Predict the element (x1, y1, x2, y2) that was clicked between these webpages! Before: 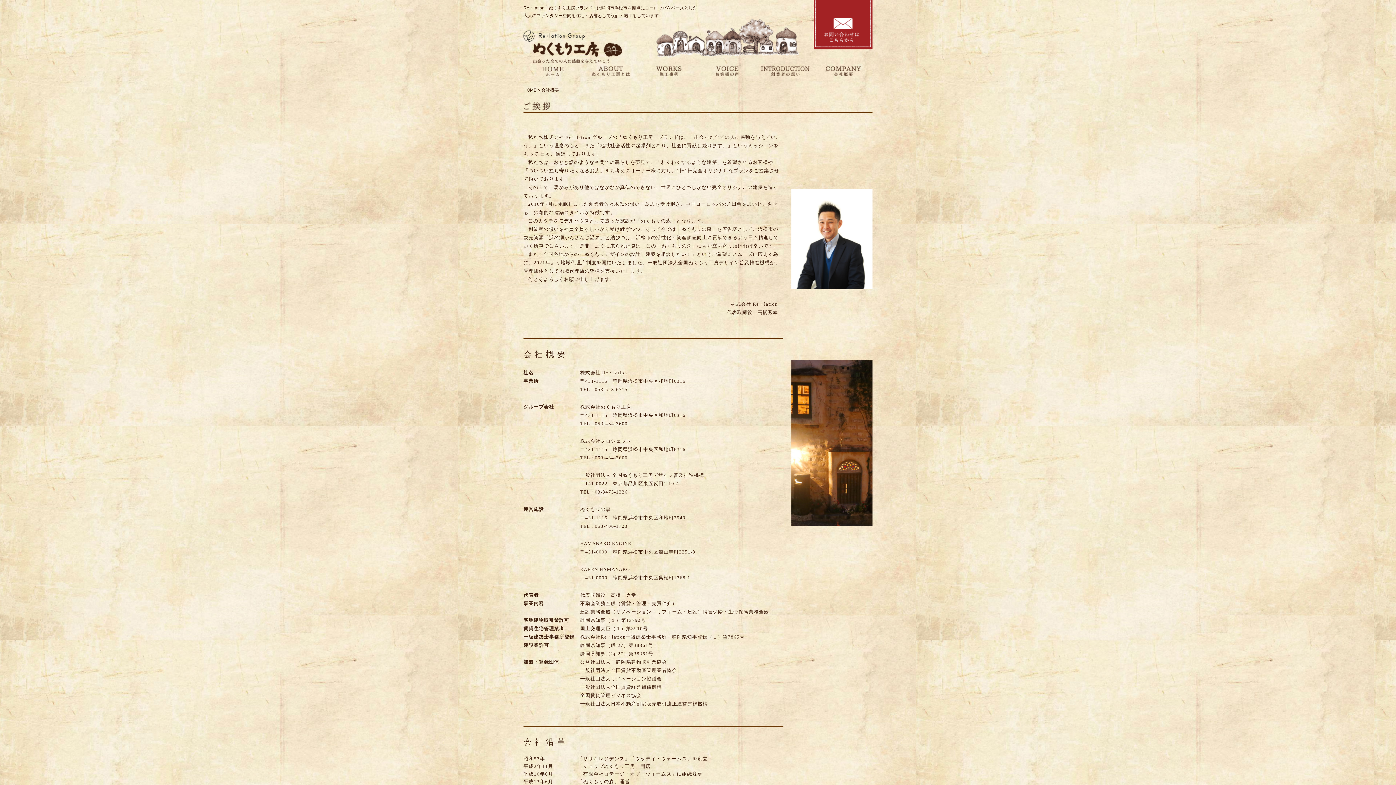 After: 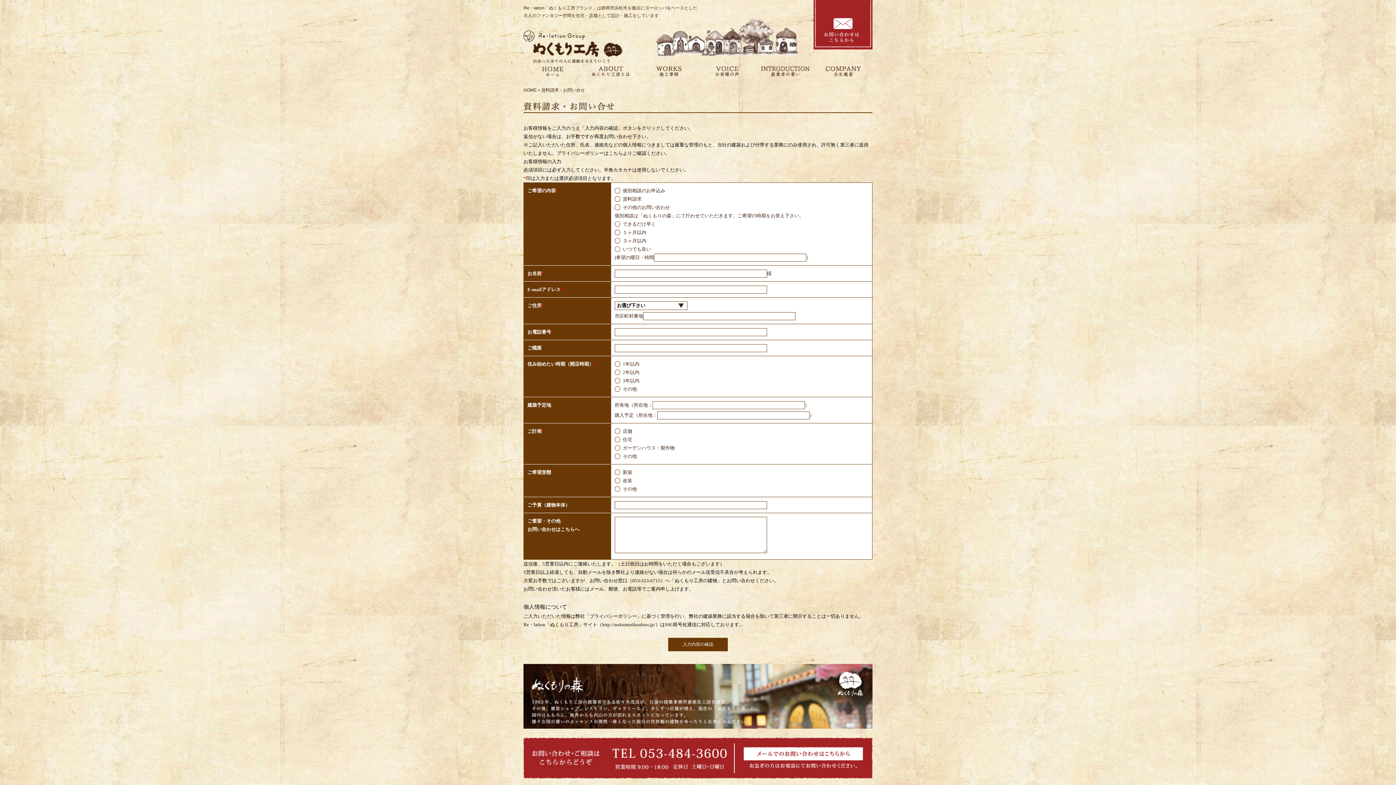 Action: bbox: (813, 0, 872, 49)